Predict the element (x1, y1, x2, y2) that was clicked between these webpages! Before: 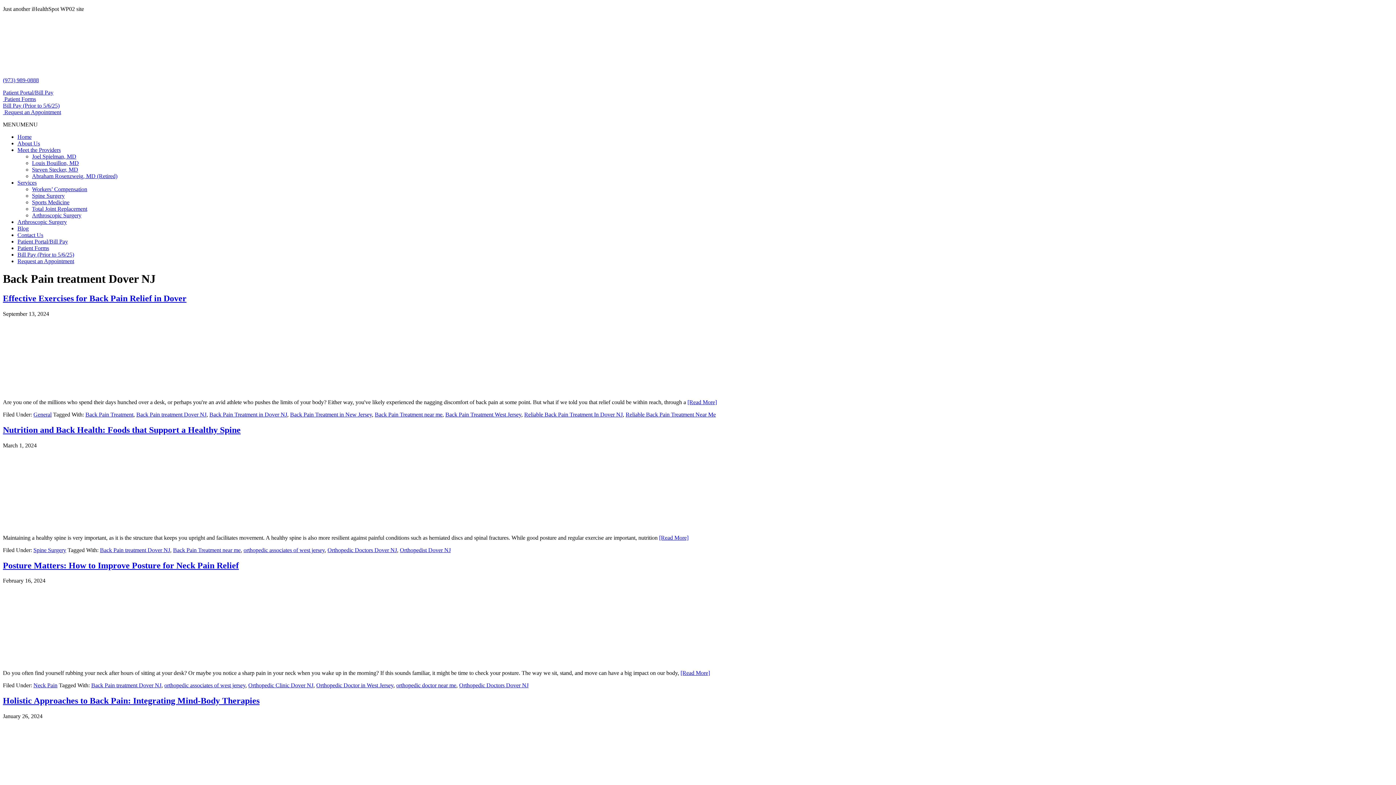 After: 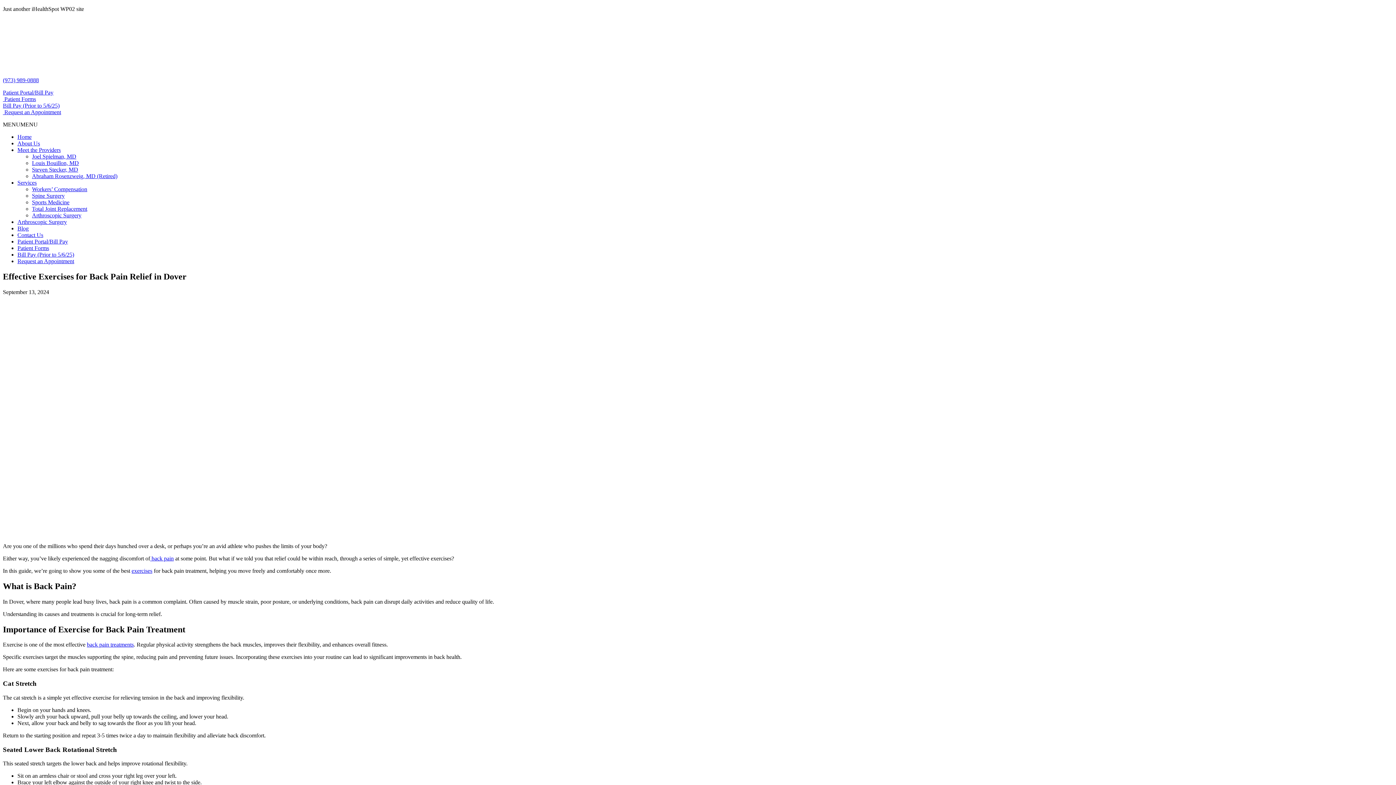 Action: label: [Read More] bbox: (687, 399, 717, 405)